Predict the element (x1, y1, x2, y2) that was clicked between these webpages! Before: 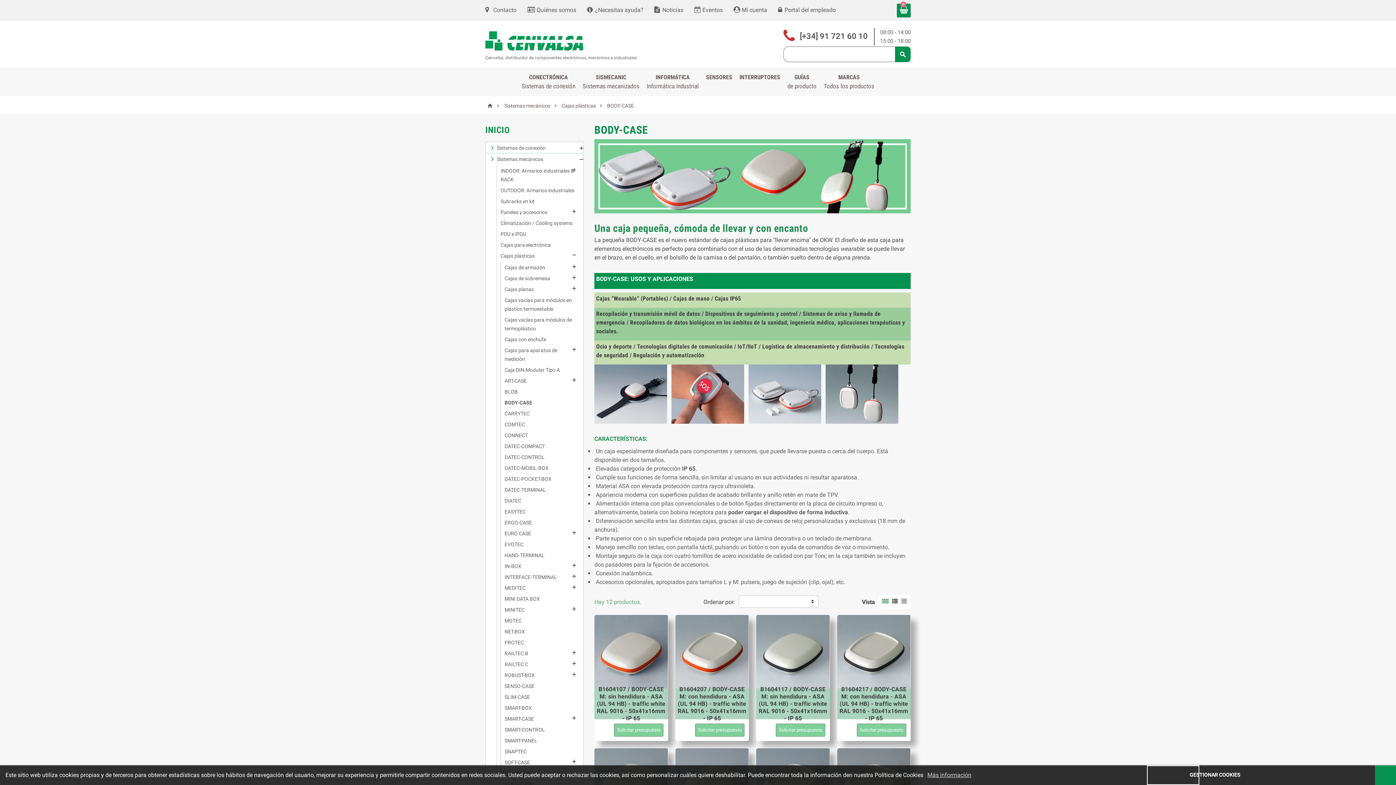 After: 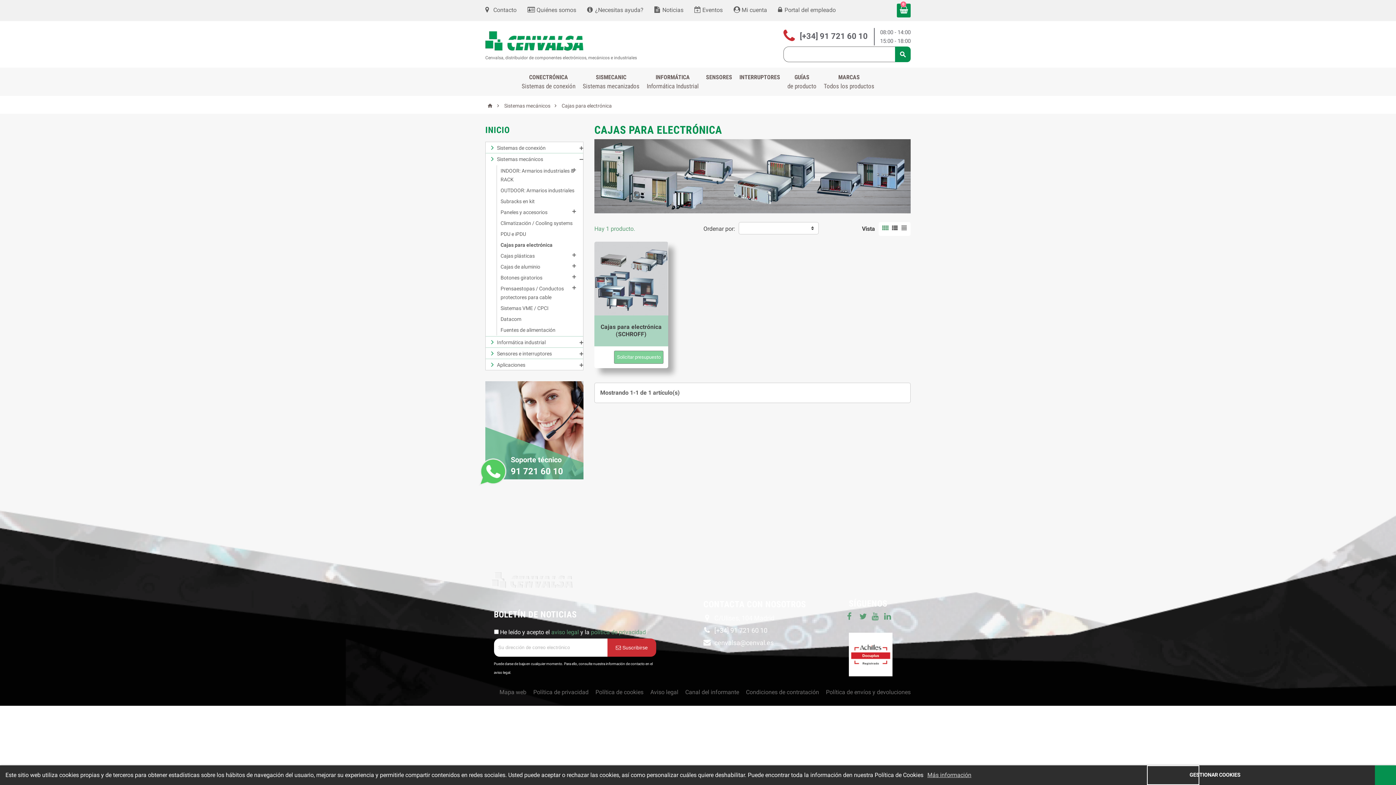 Action: label: Cajas para electrónica bbox: (500, 242, 550, 248)